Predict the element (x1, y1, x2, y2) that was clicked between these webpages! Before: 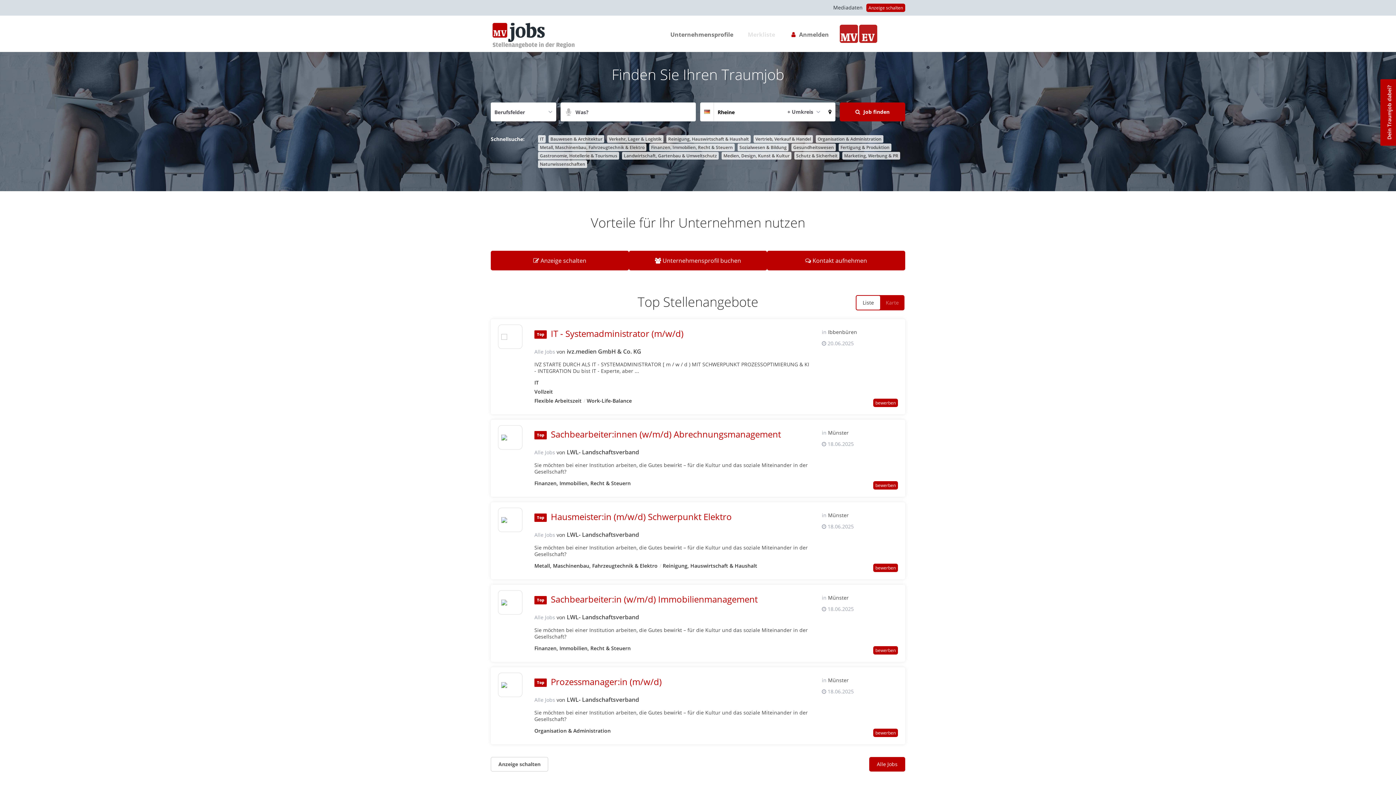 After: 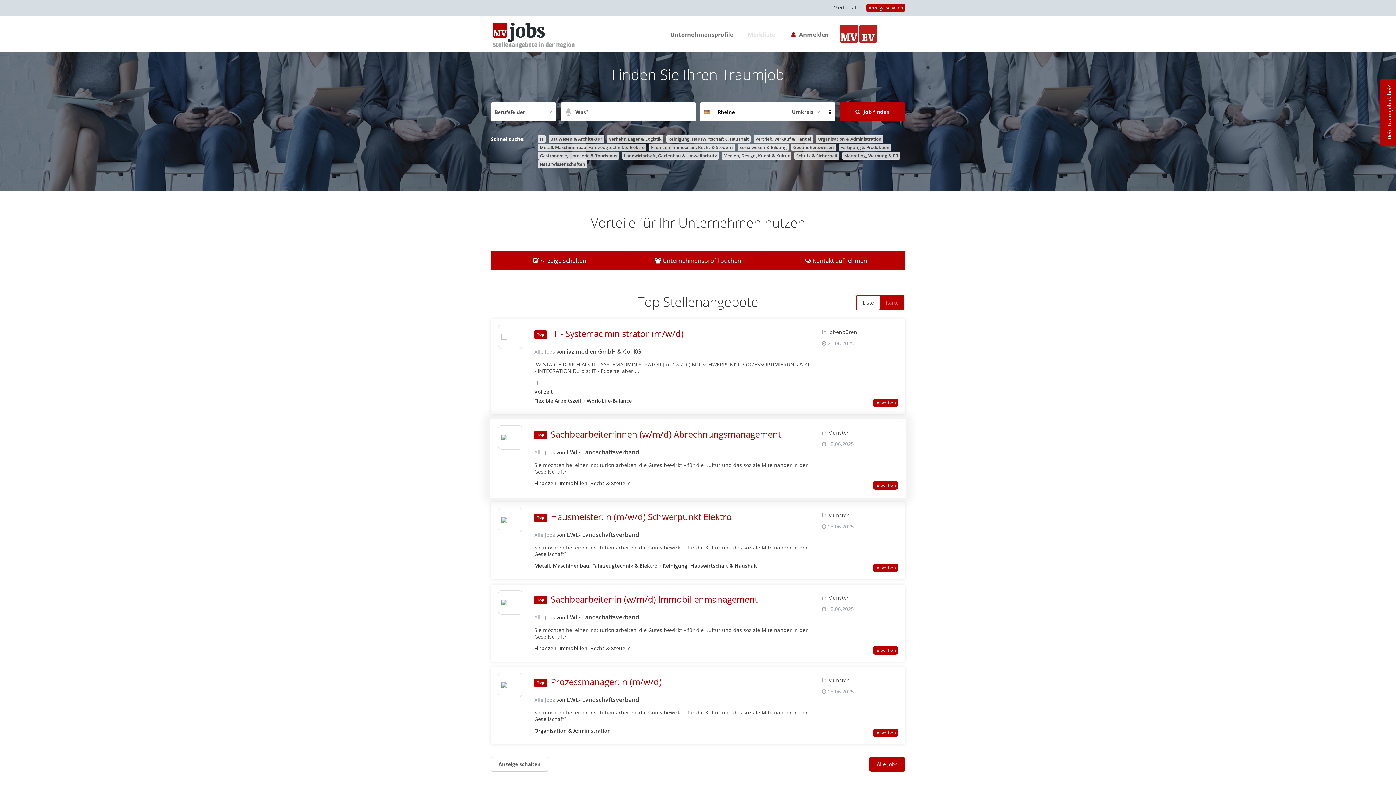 Action: label: Alle Jobs von  bbox: (534, 448, 555, 457)